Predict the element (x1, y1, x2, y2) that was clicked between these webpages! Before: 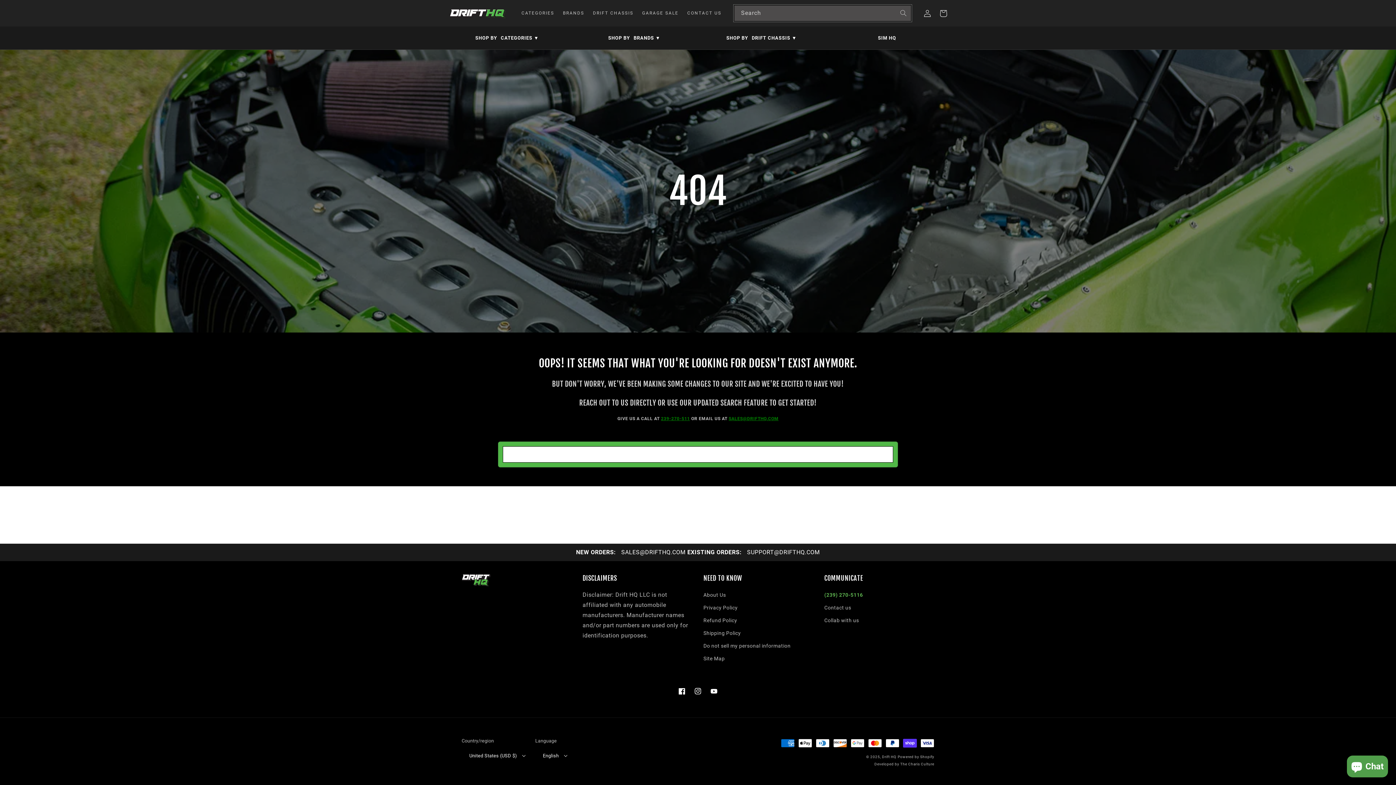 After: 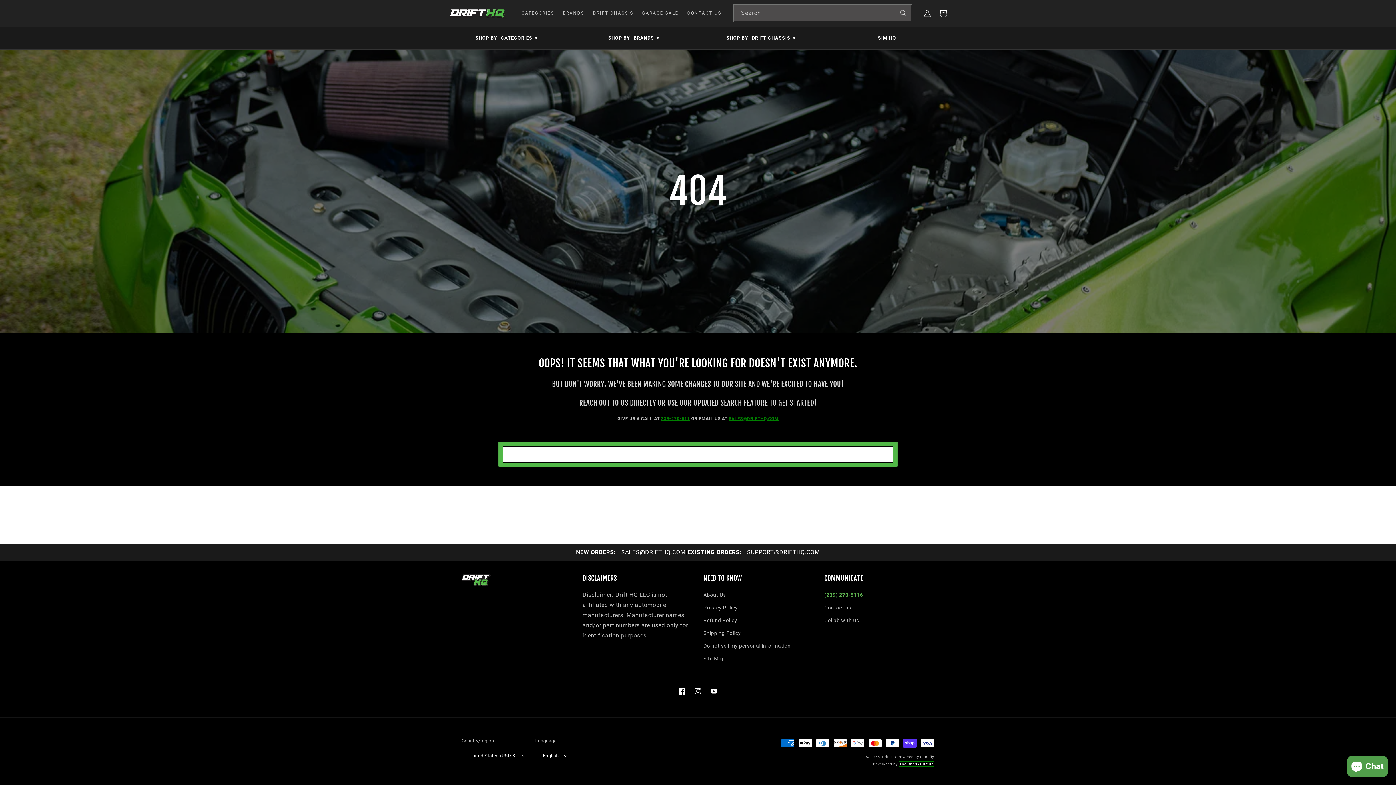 Action: bbox: (900, 762, 934, 766) label: The Charis Culture